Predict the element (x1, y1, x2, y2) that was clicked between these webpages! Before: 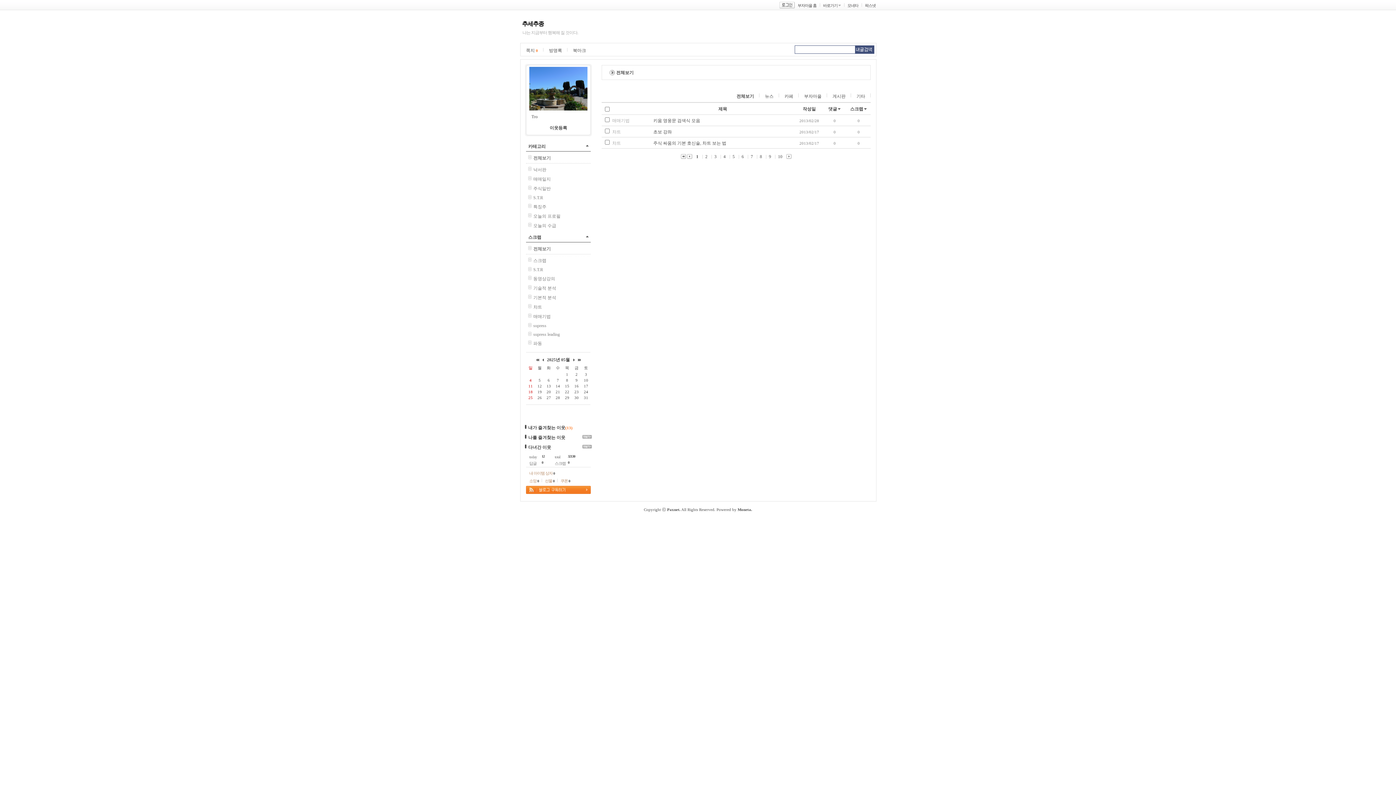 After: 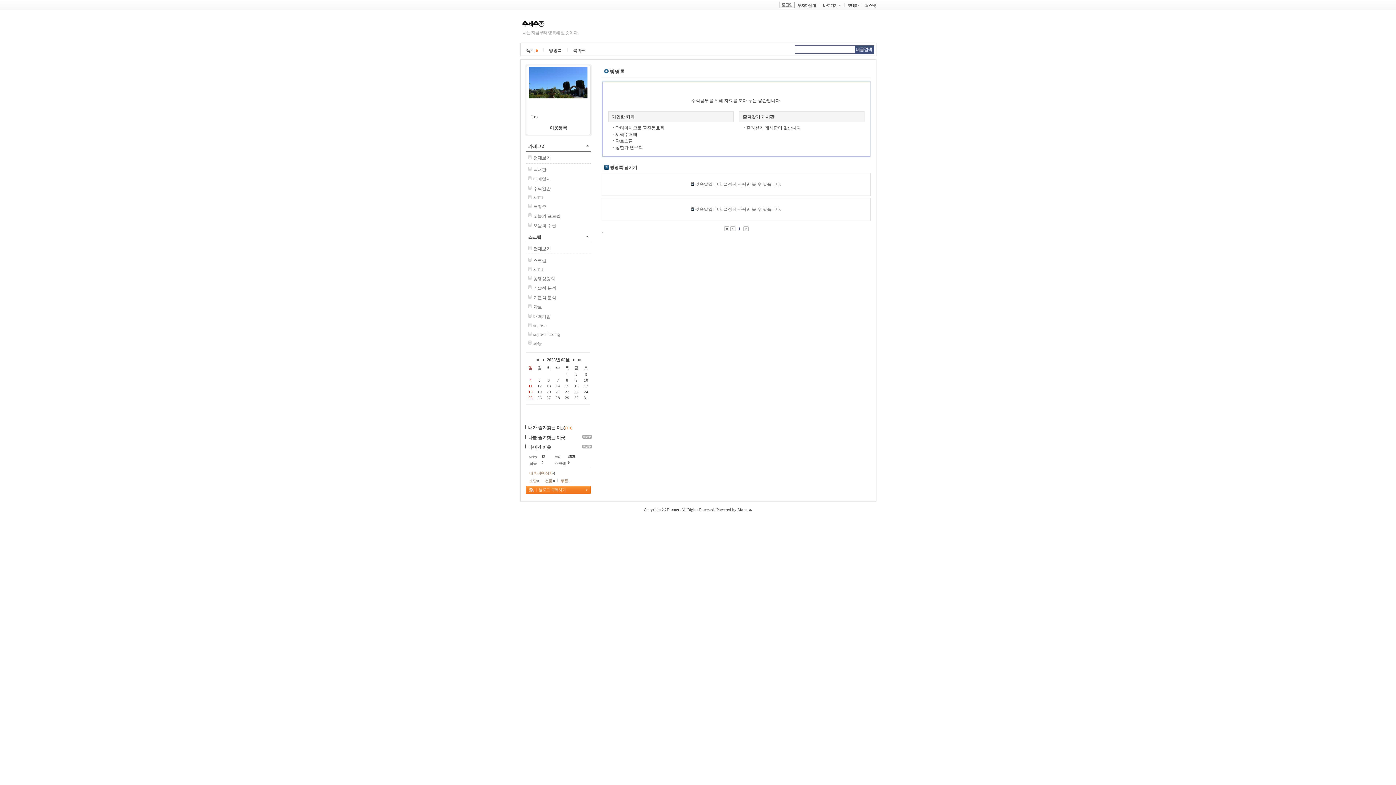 Action: bbox: (549, 48, 562, 53) label: 방명록